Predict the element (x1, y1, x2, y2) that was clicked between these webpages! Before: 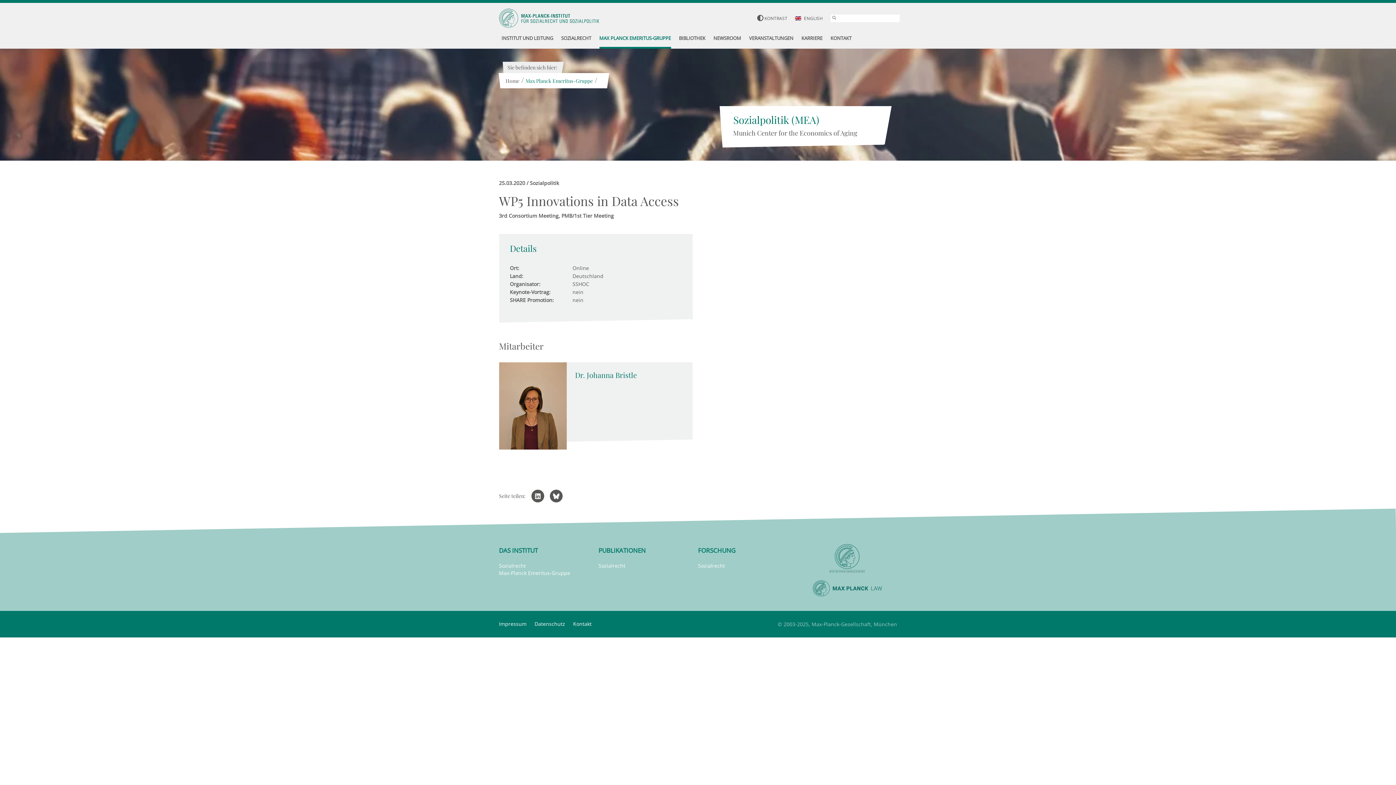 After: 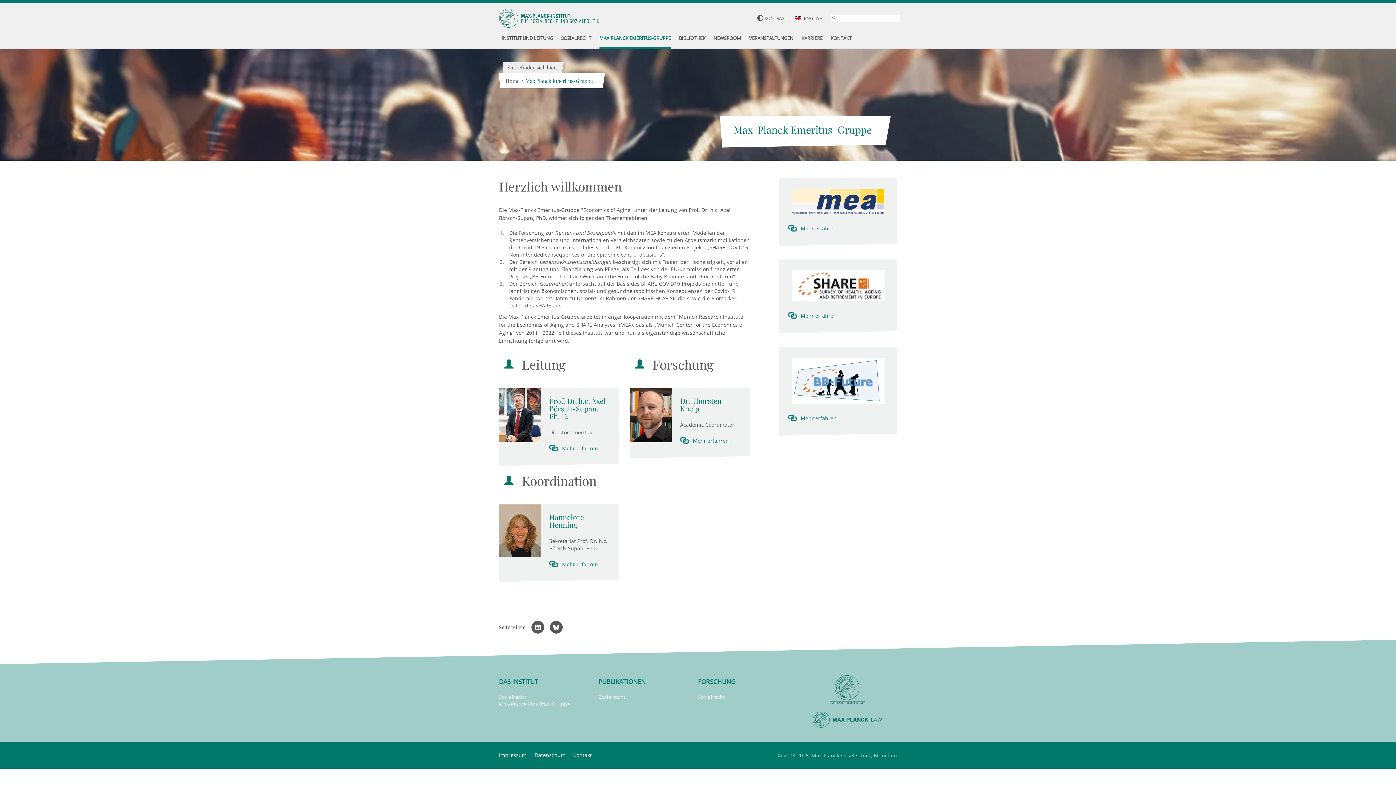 Action: bbox: (525, 77, 593, 84) label: Max Planck Emeritus-Gruppe